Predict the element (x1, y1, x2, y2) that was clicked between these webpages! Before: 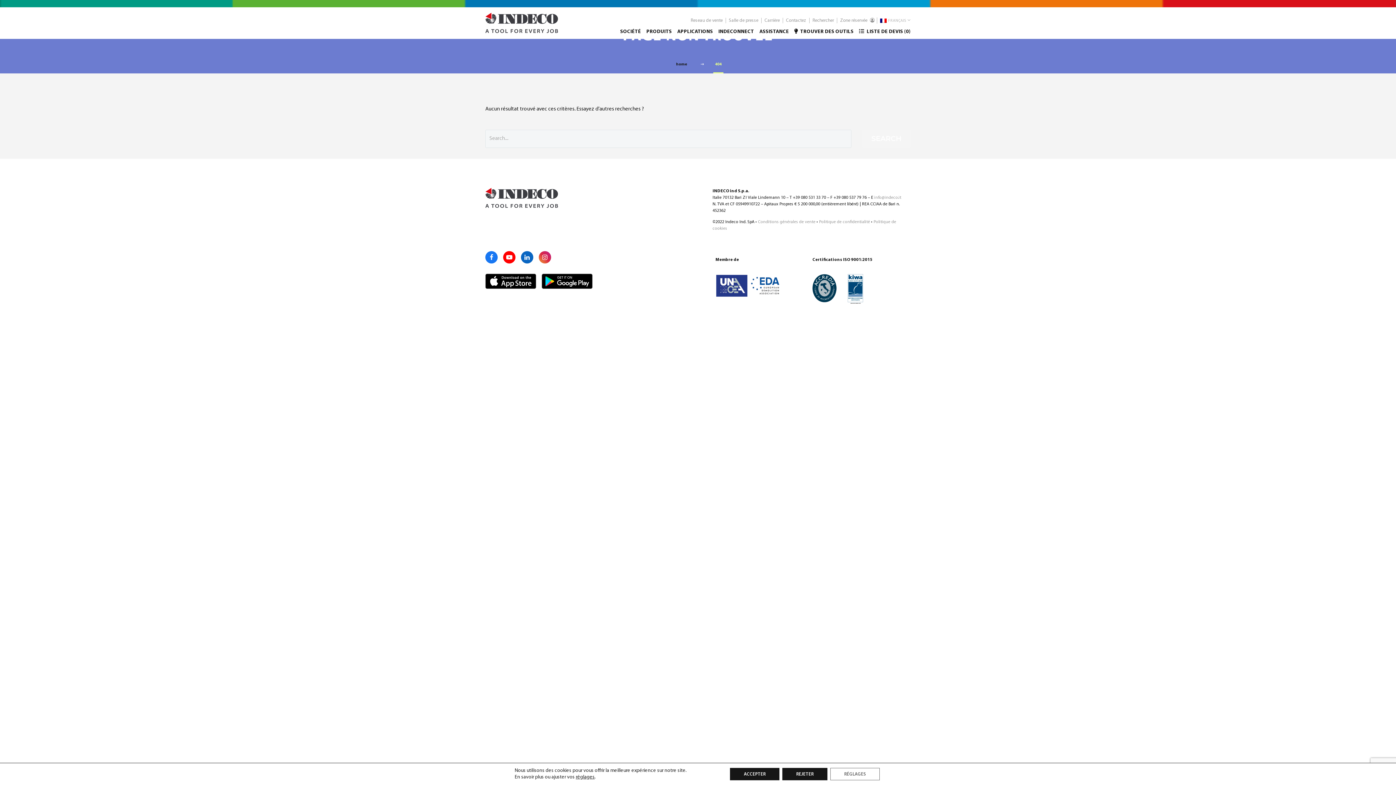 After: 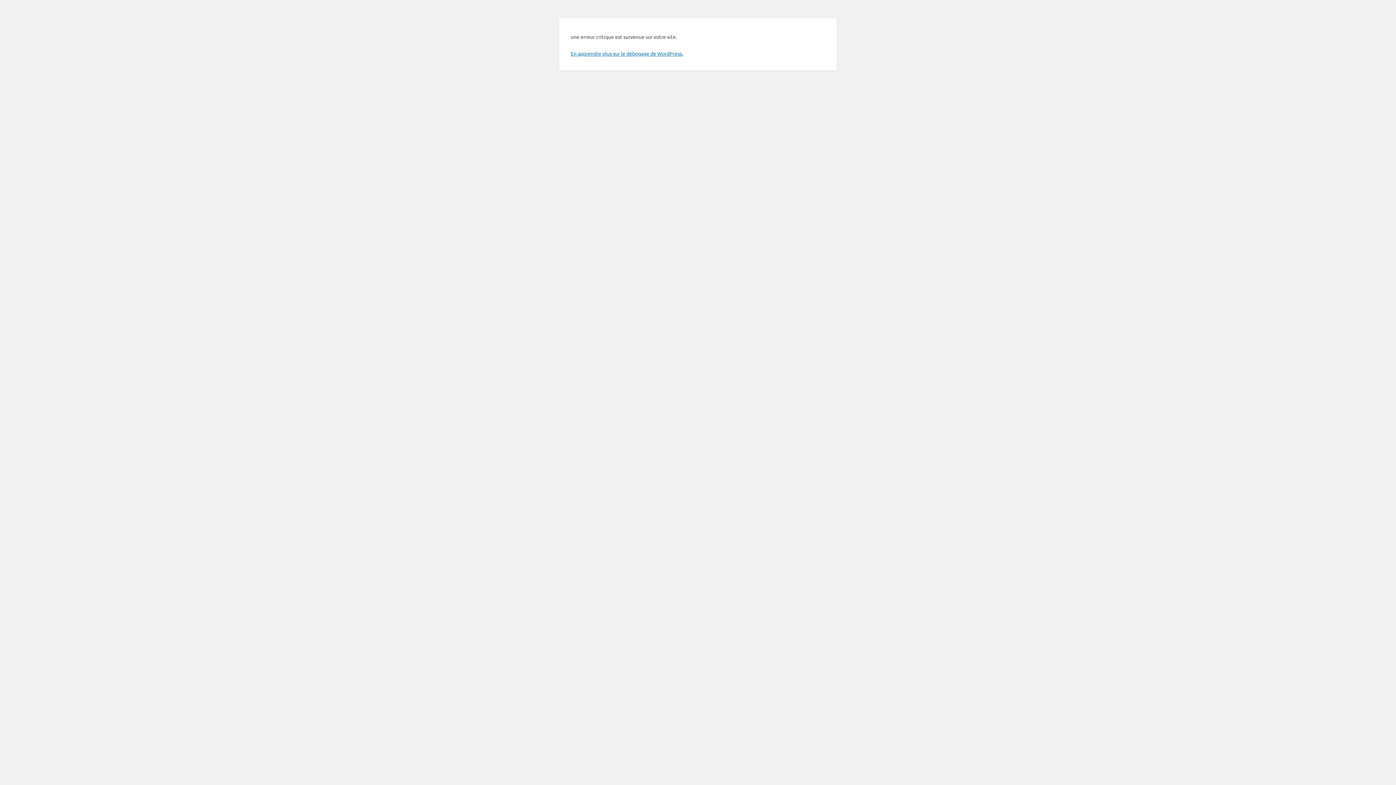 Action: label: Politique de confidentialité bbox: (819, 219, 870, 224)